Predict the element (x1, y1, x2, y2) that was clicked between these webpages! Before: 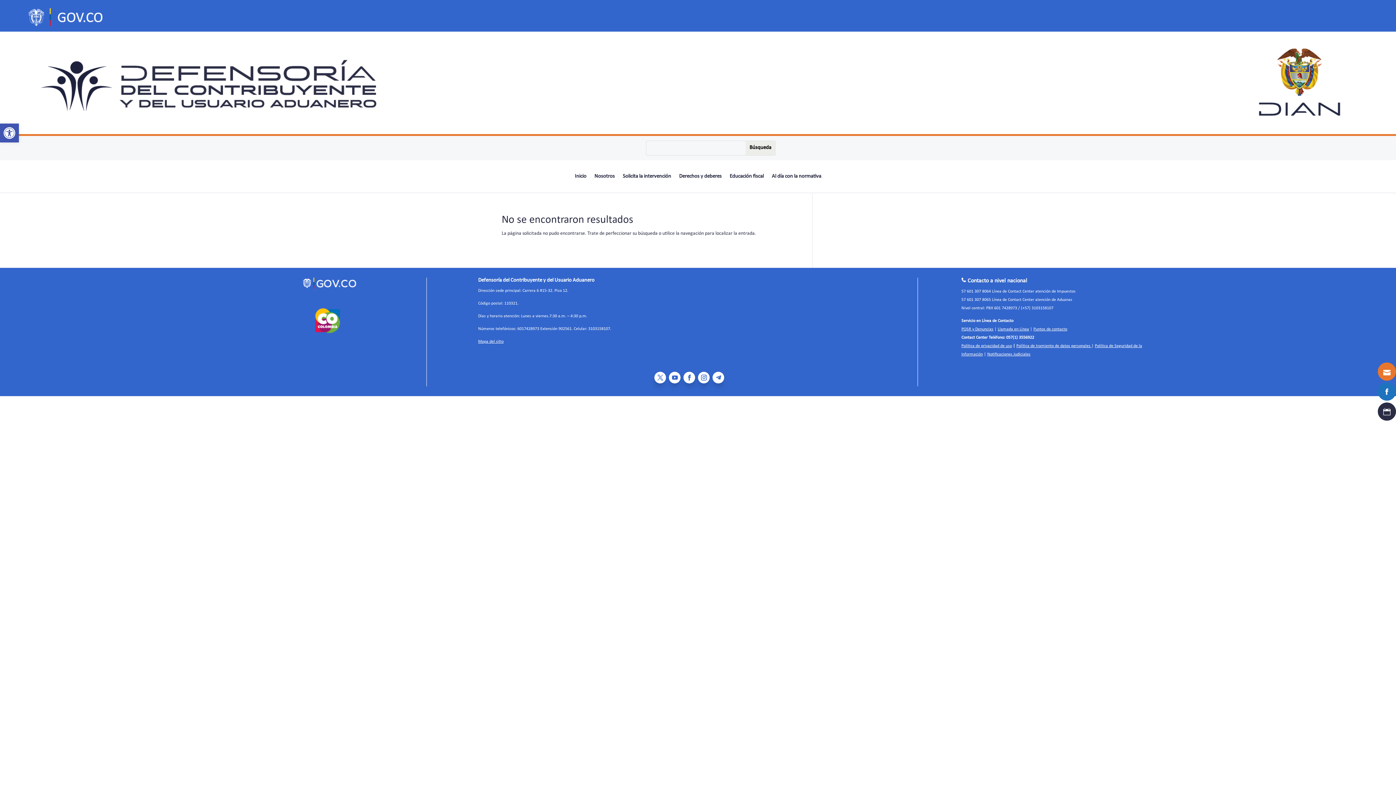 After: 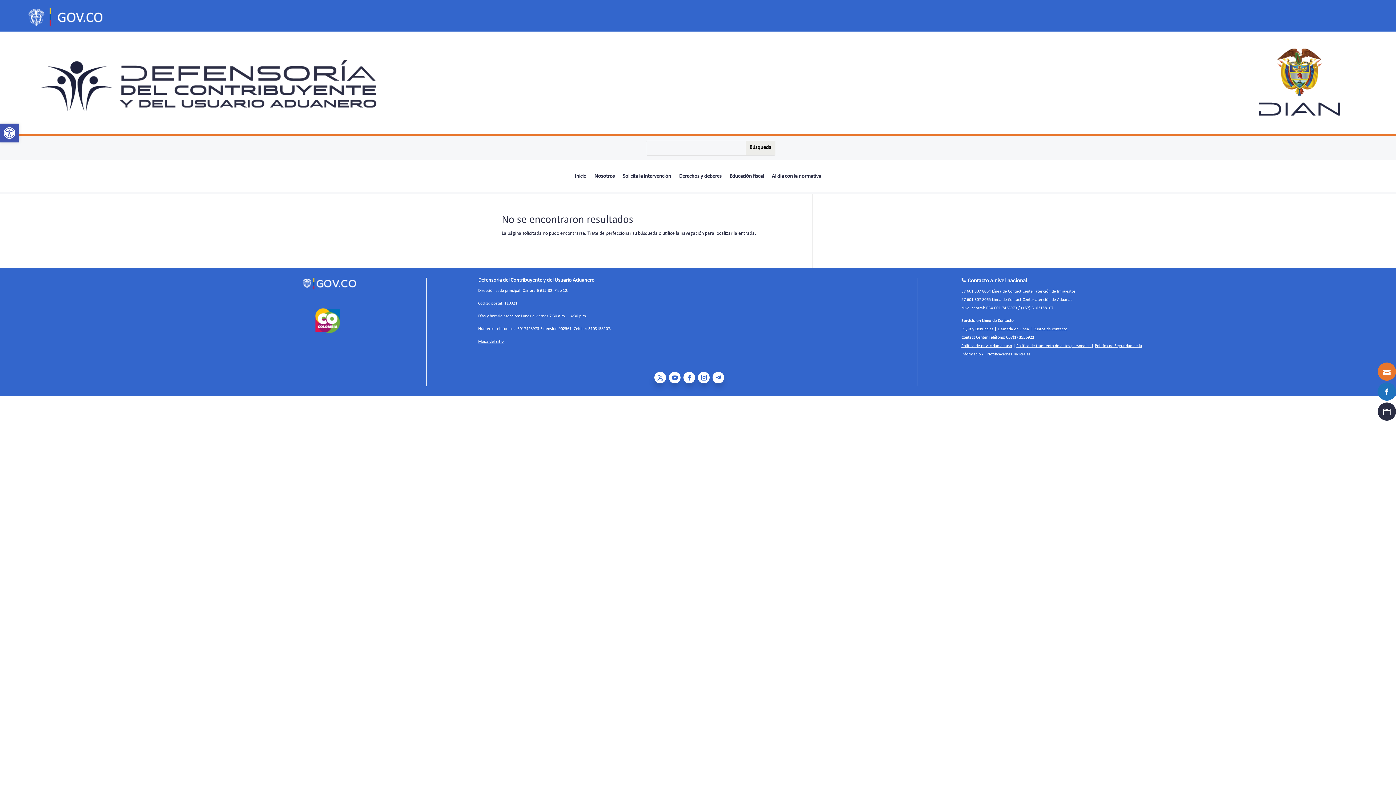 Action: label: Llamada en Línea bbox: (998, 327, 1029, 331)